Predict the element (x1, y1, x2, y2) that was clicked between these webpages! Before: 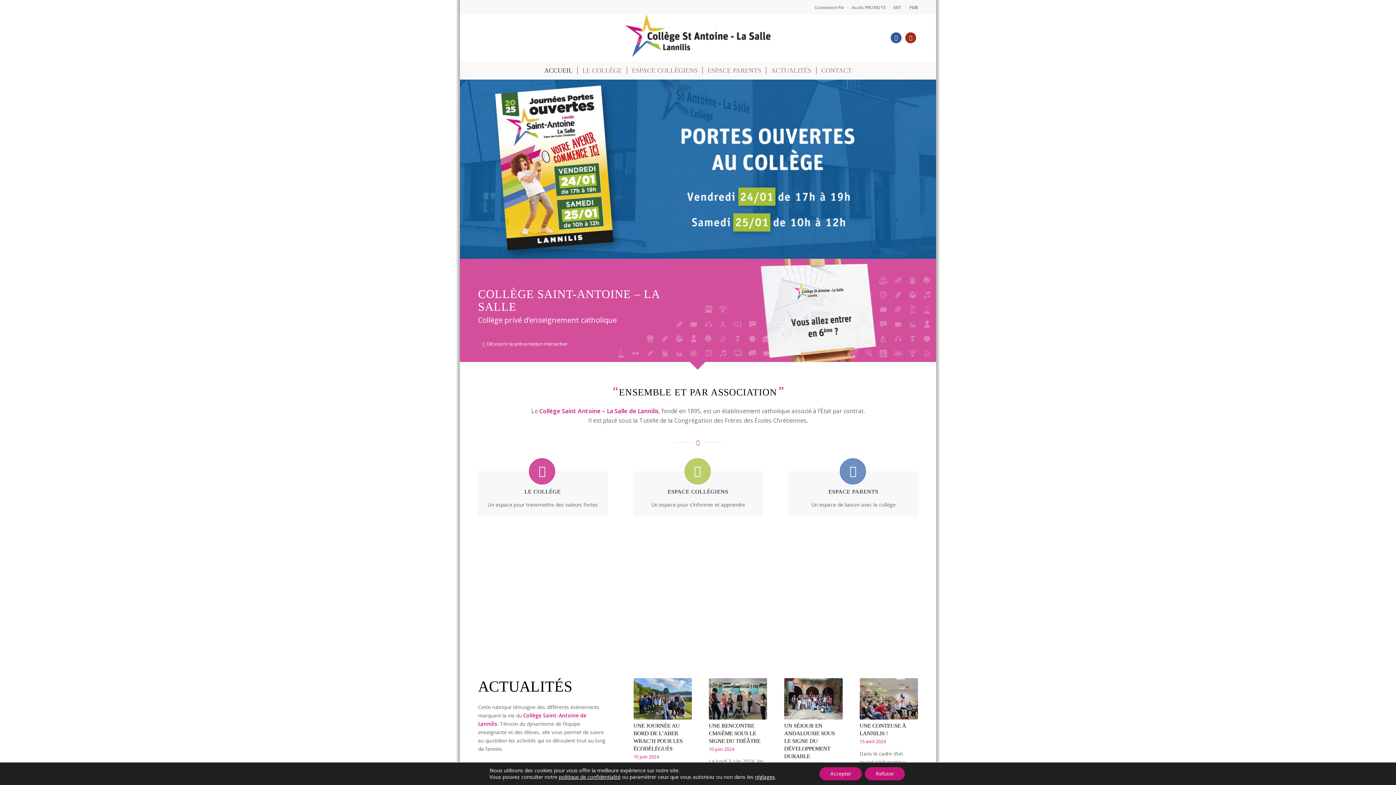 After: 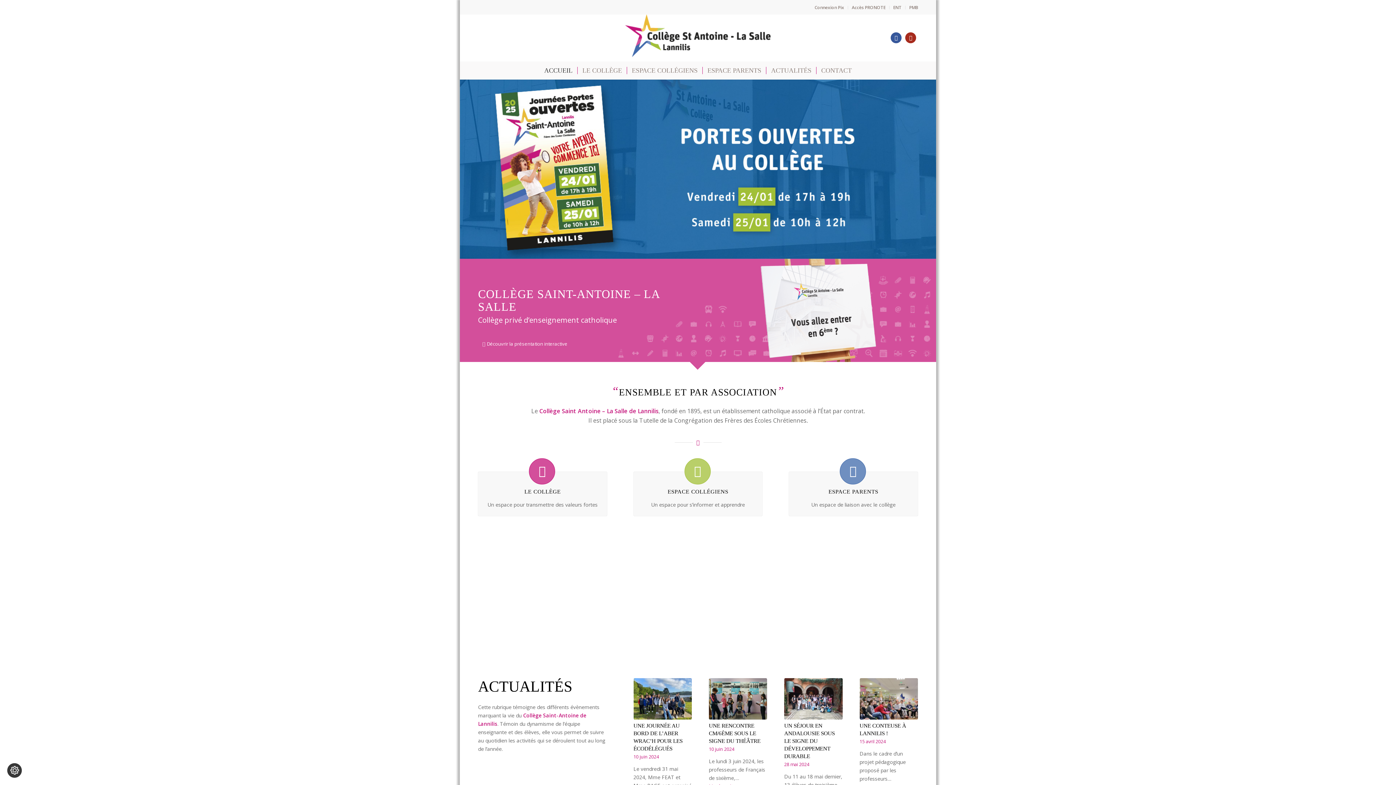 Action: bbox: (819, 767, 862, 780) label: Accepter